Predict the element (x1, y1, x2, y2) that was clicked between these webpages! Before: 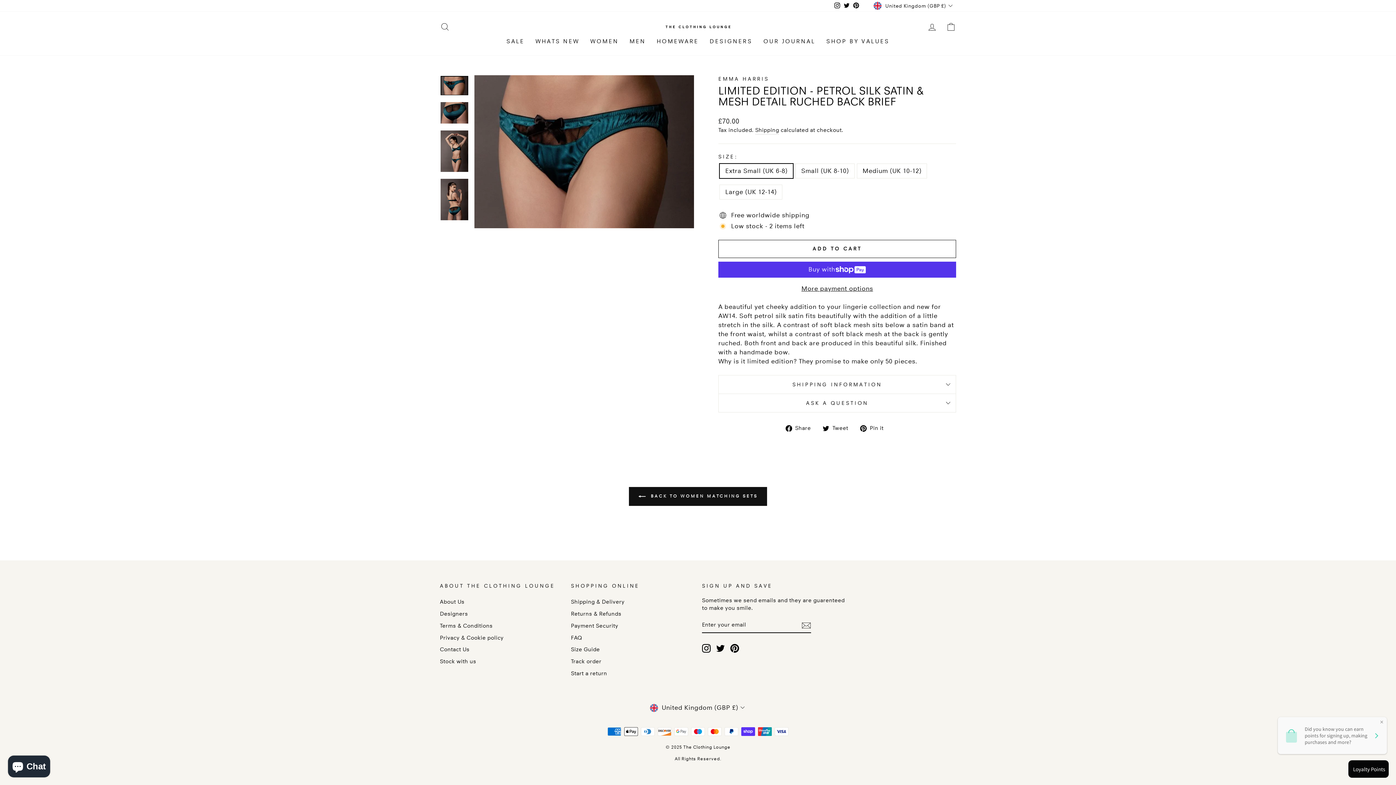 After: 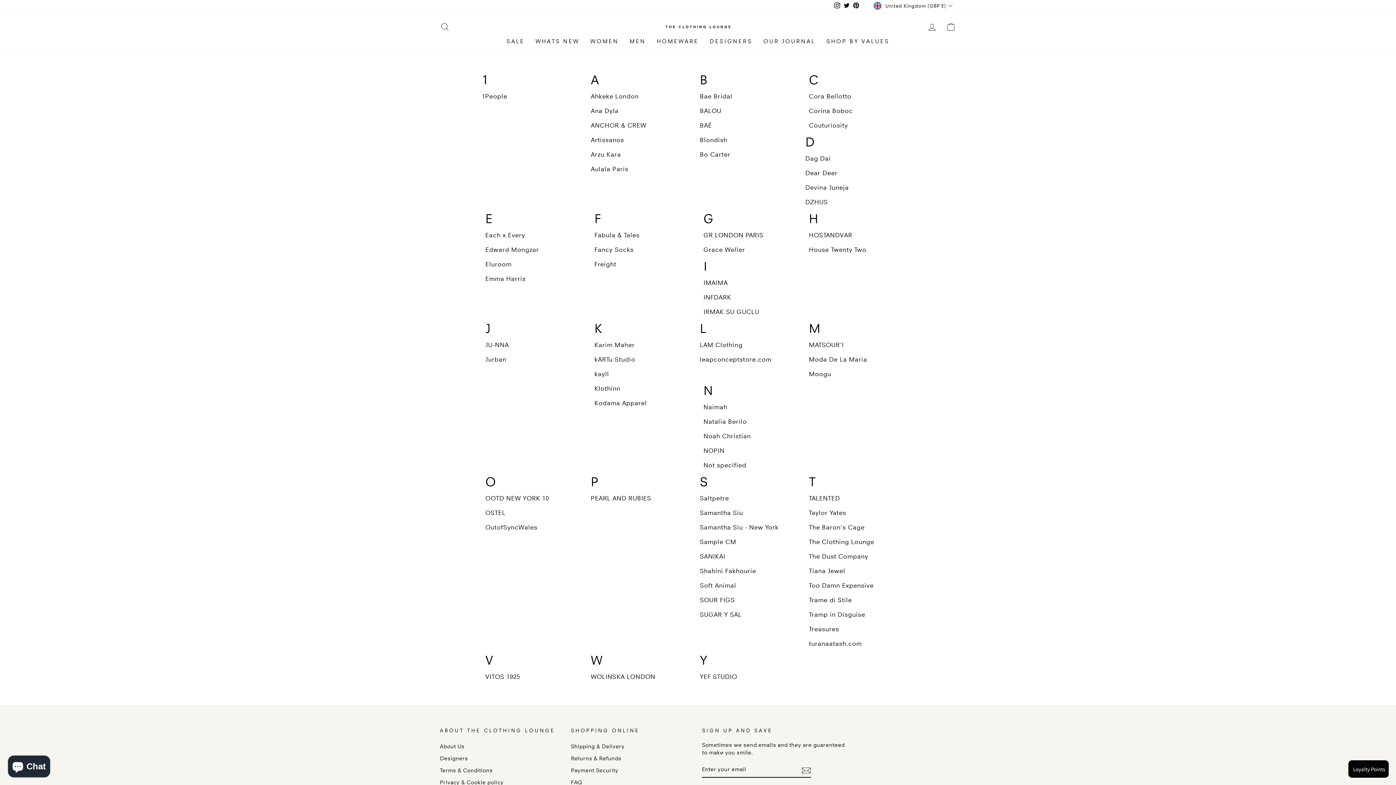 Action: bbox: (704, 34, 758, 48) label: DESIGNERS